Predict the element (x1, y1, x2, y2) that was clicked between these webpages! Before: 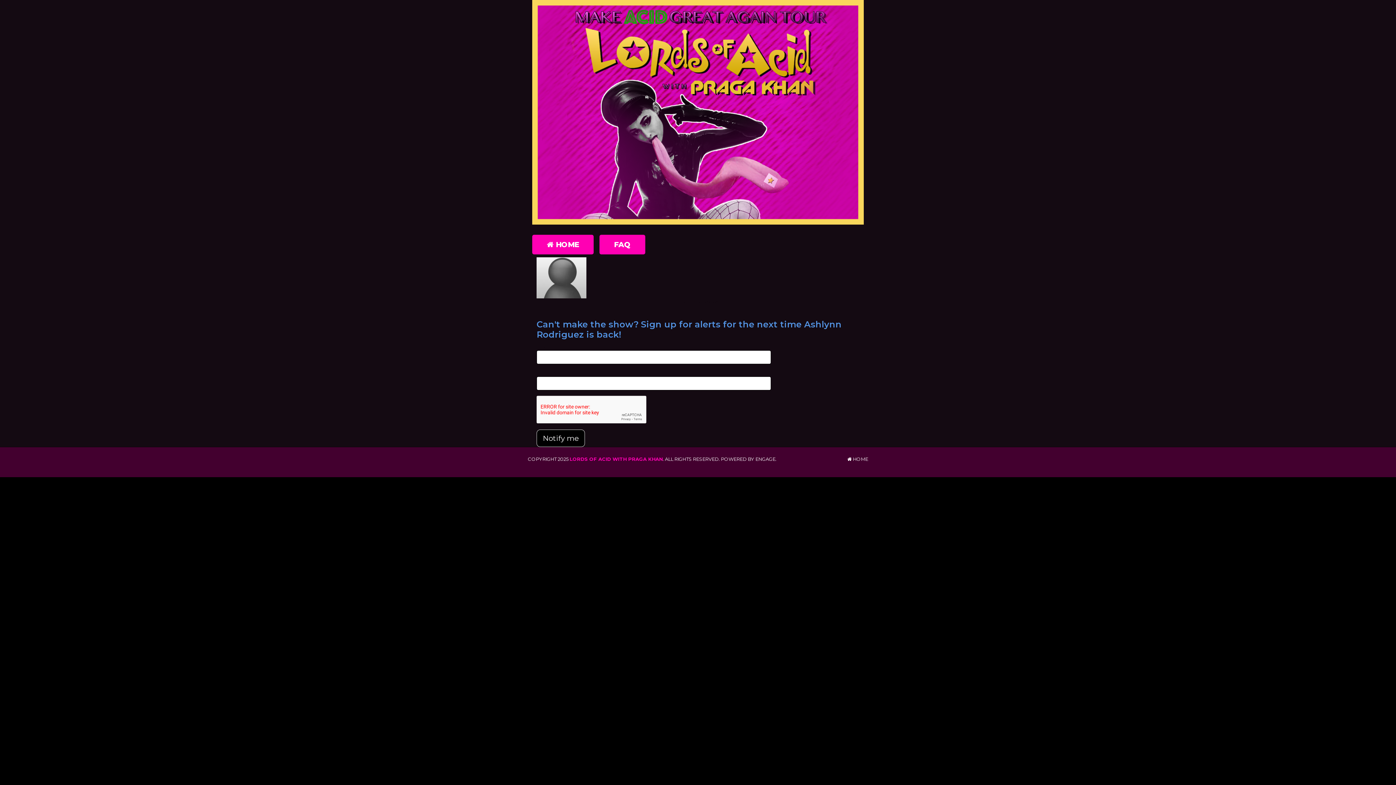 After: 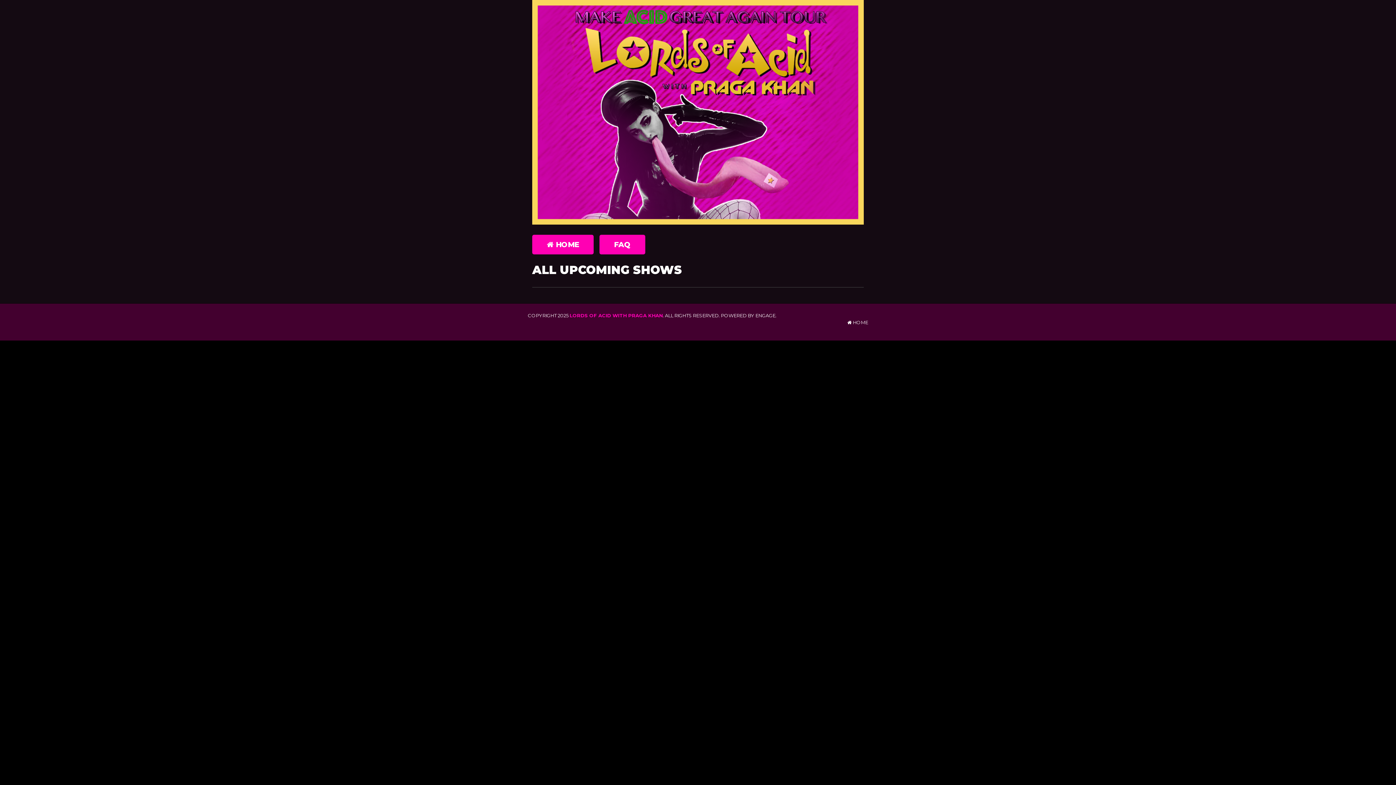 Action: label:  HOME bbox: (847, 456, 868, 462)